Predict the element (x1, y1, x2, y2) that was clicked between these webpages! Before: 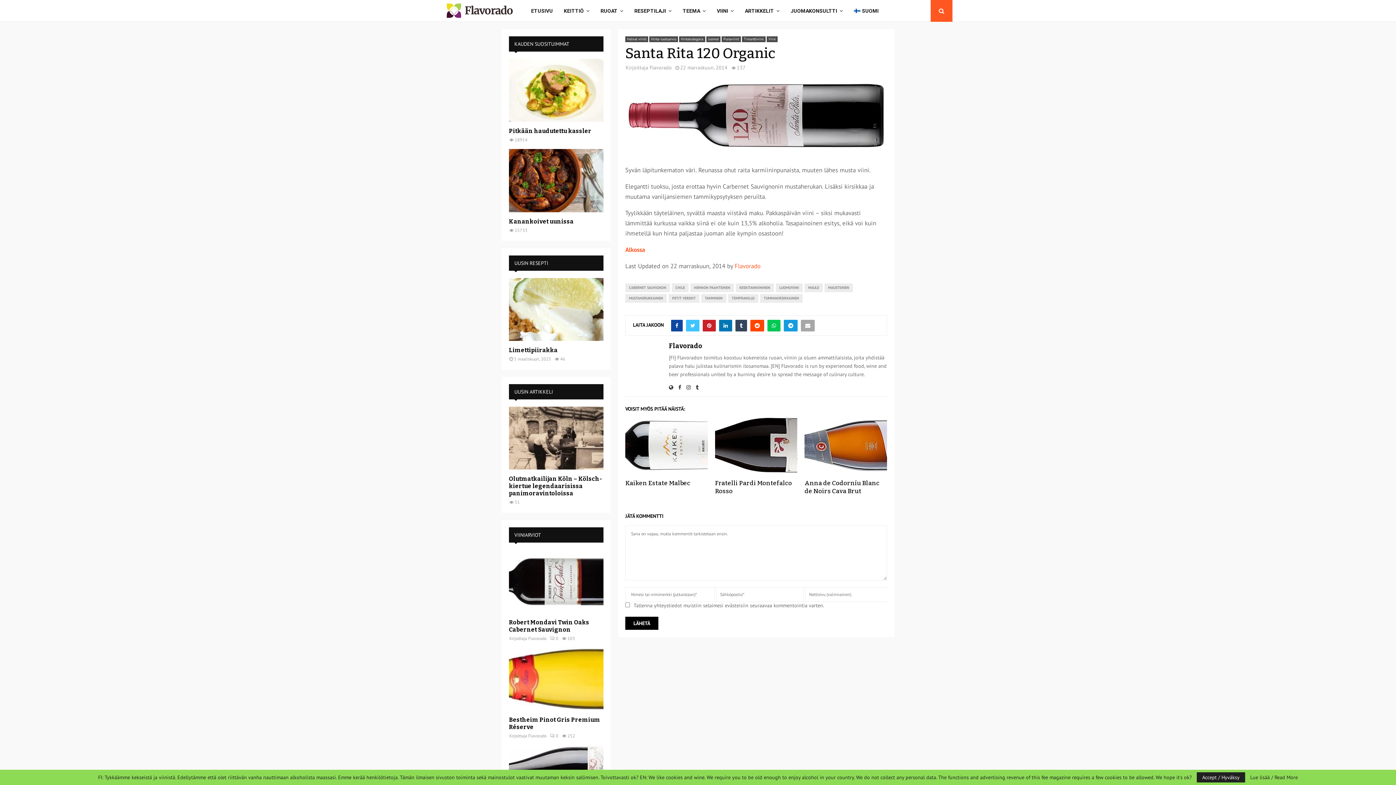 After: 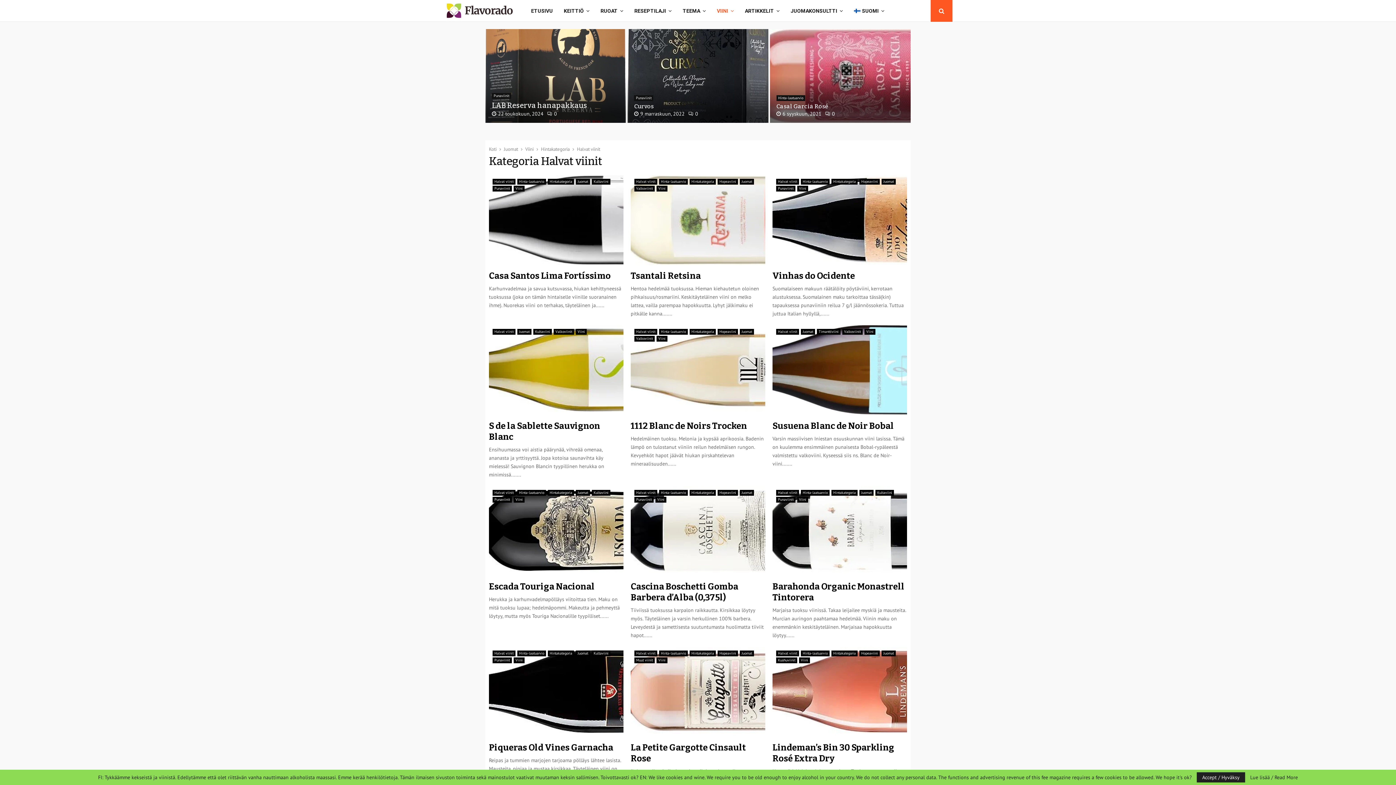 Action: bbox: (625, 36, 648, 42) label: Halvat viinit